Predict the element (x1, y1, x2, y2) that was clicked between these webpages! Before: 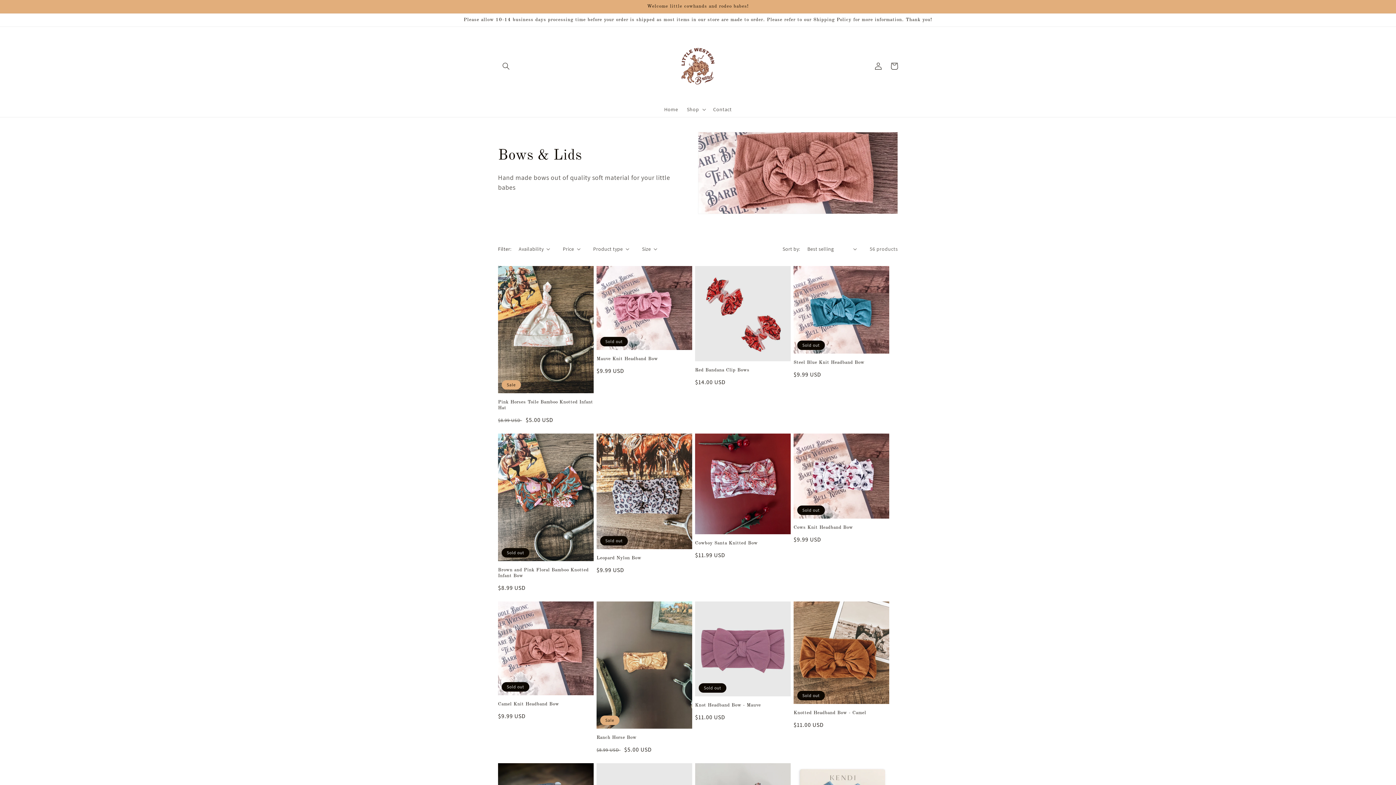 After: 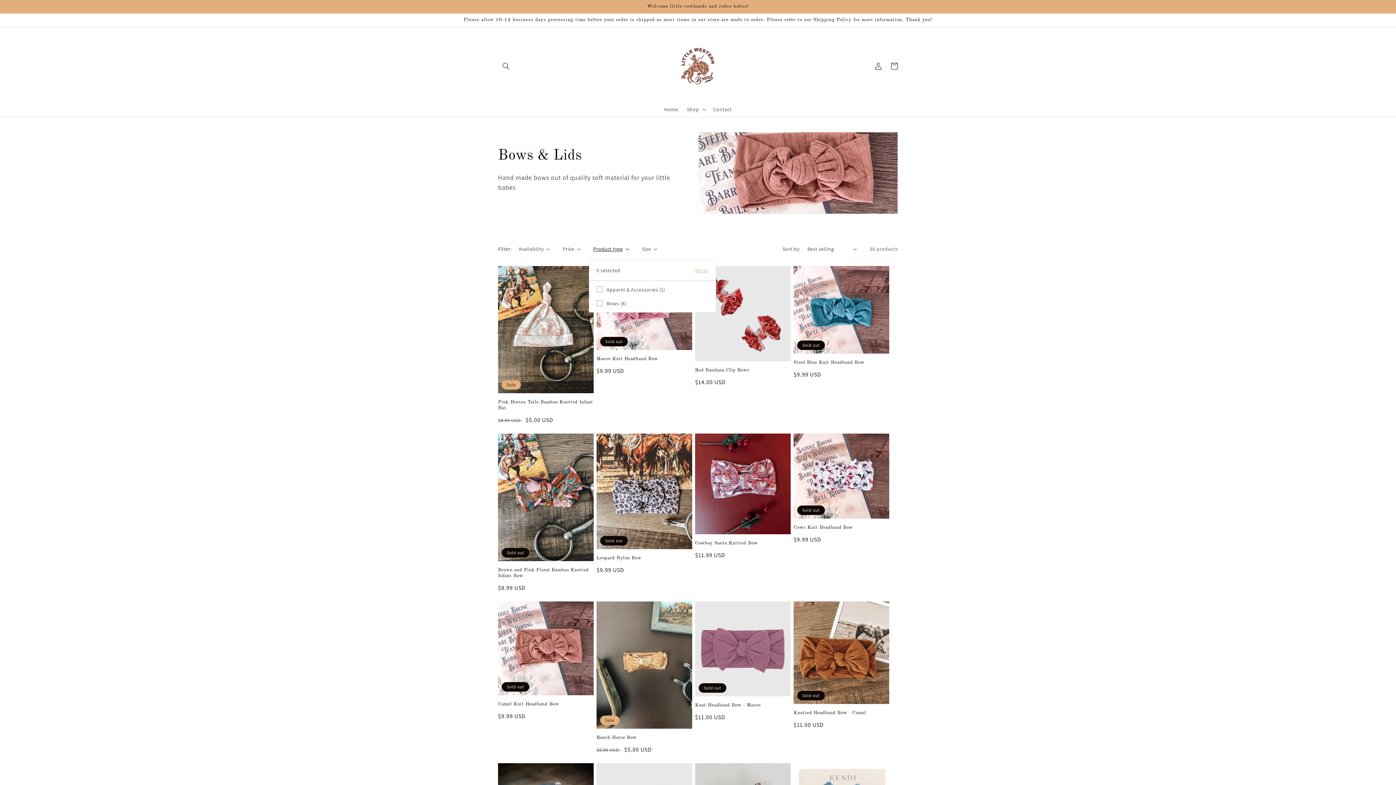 Action: label: Product type bbox: (593, 245, 629, 252)